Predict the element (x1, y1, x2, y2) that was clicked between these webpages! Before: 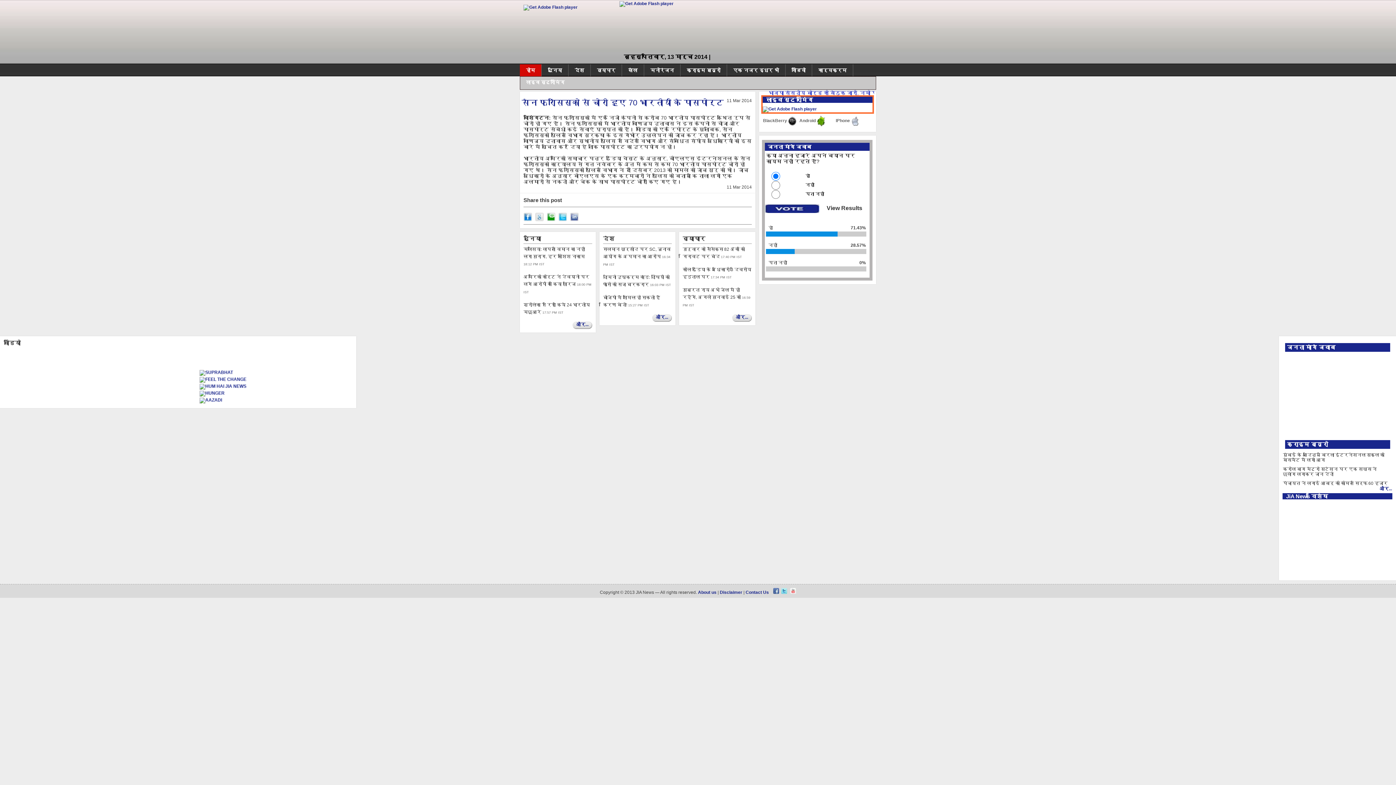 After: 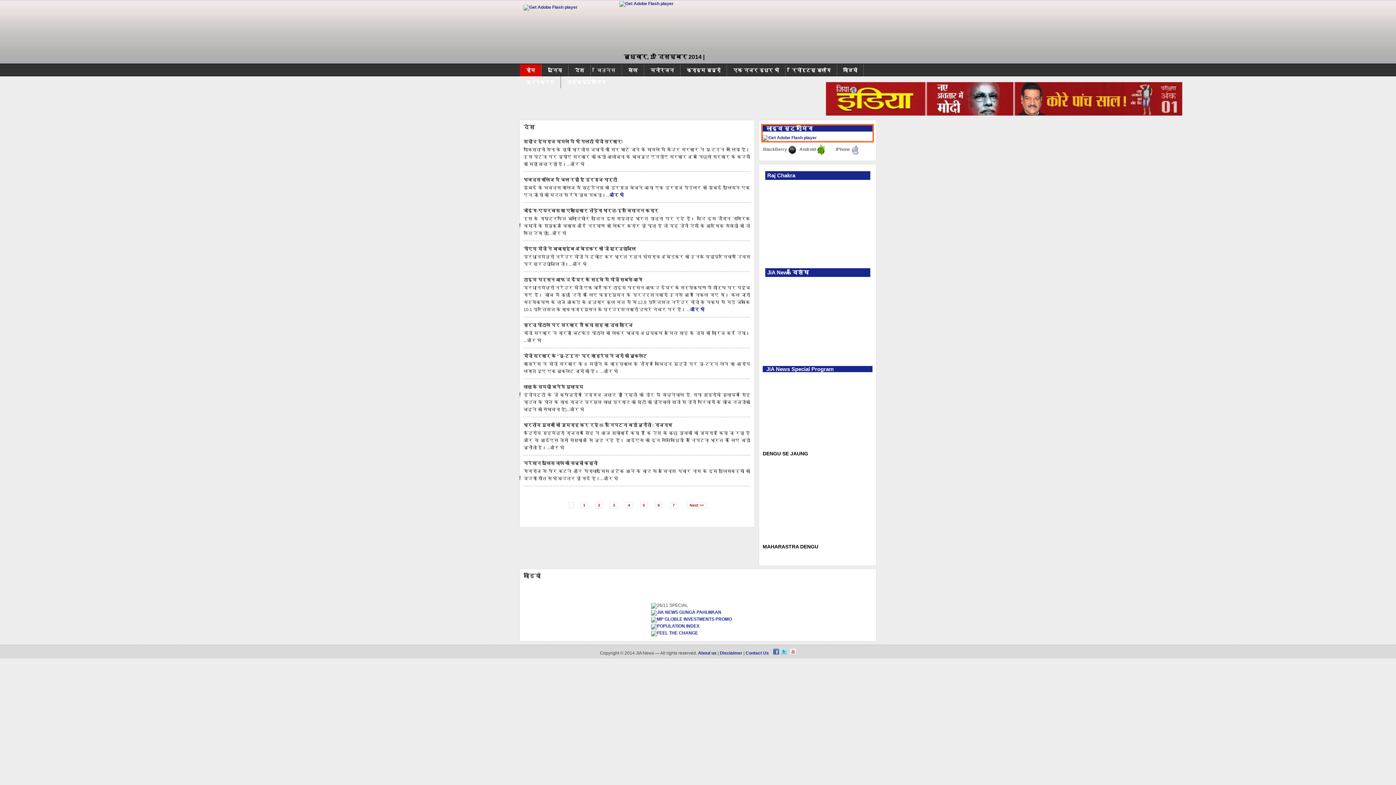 Action: label: देश bbox: (574, 67, 584, 73)